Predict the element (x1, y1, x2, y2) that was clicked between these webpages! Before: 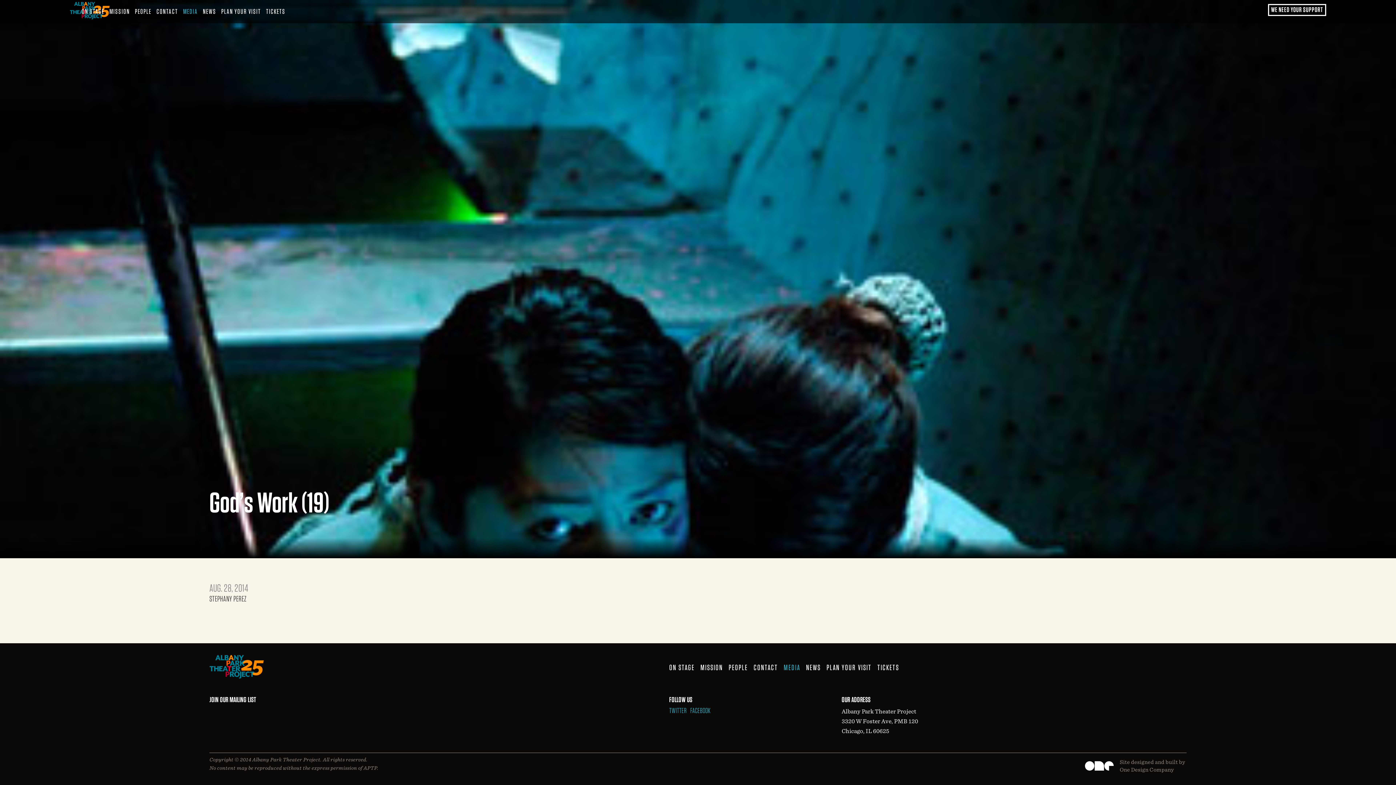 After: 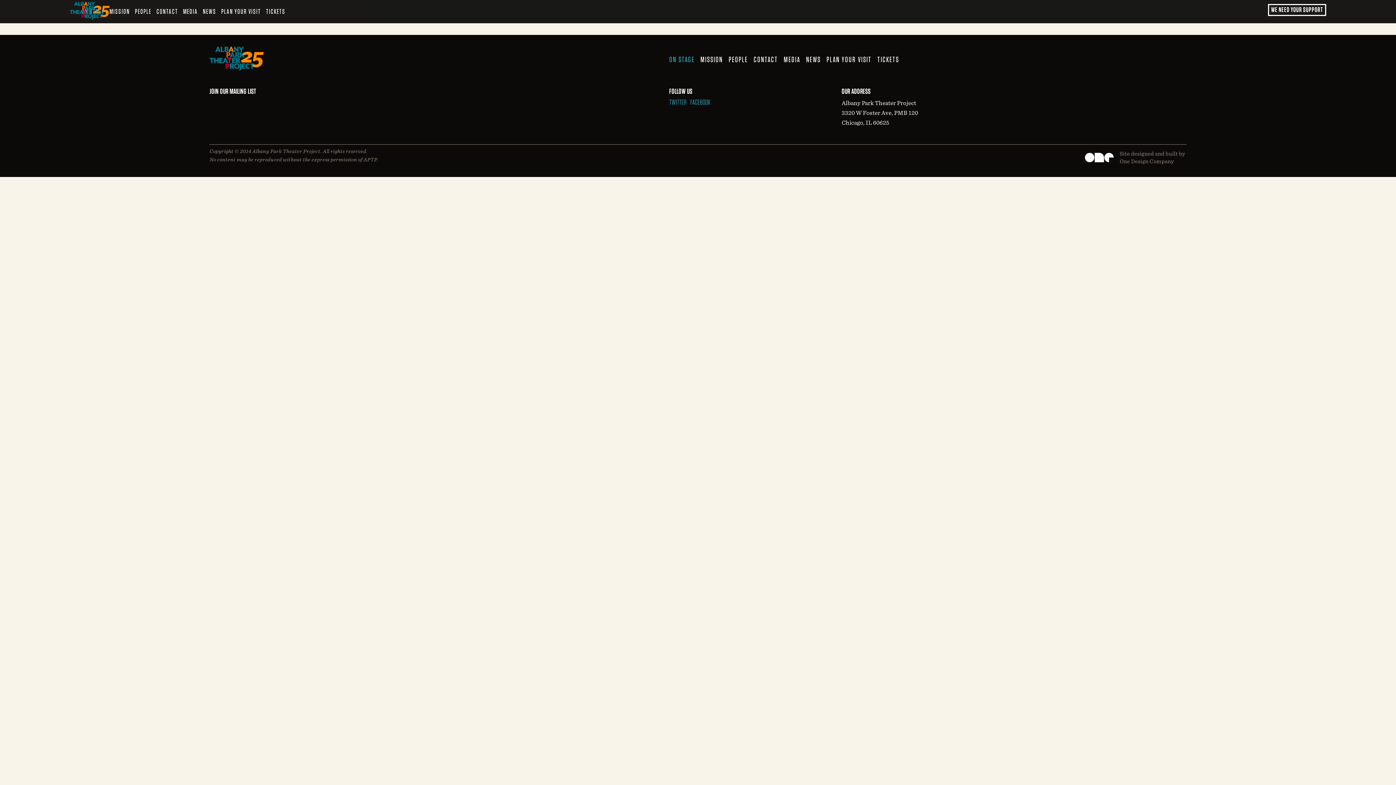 Action: bbox: (669, 658, 694, 677) label: ON STAGE